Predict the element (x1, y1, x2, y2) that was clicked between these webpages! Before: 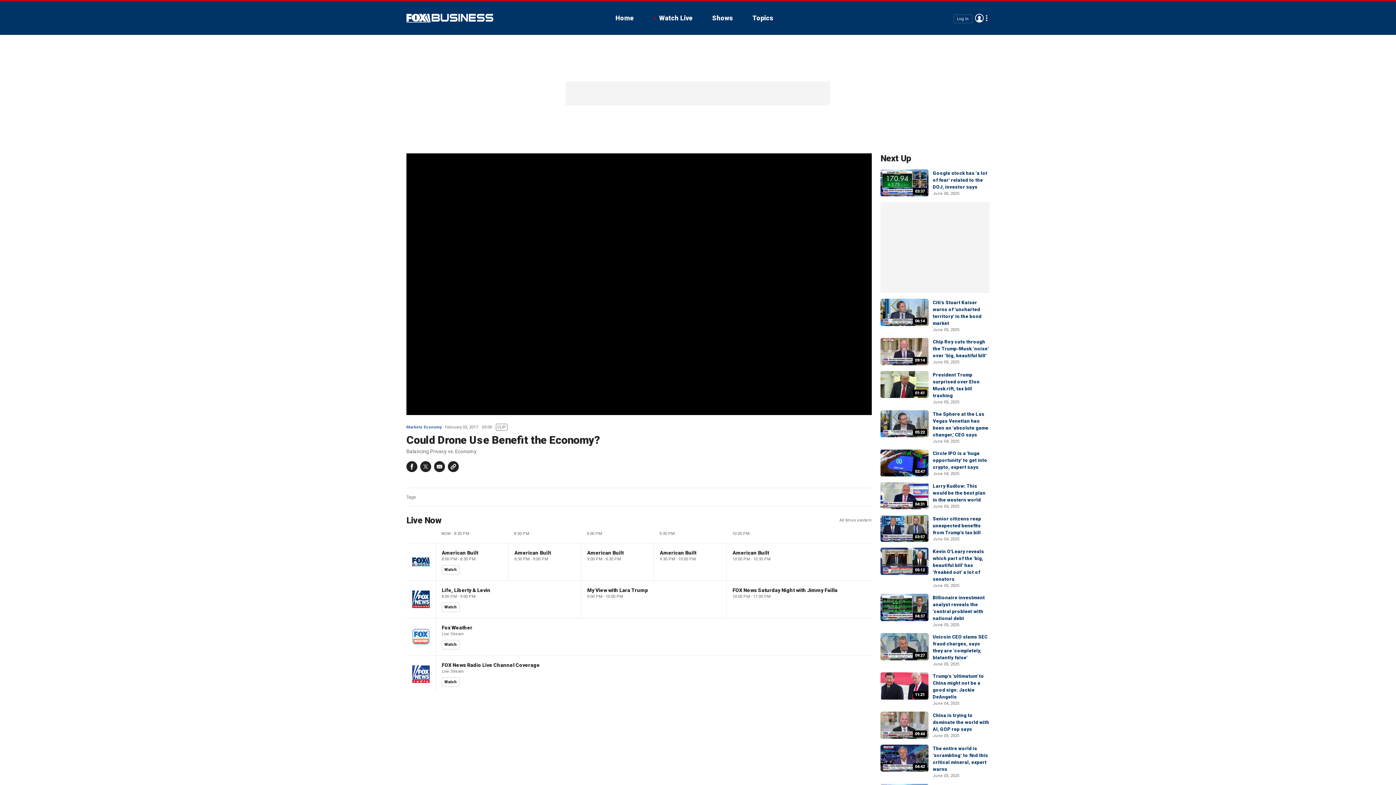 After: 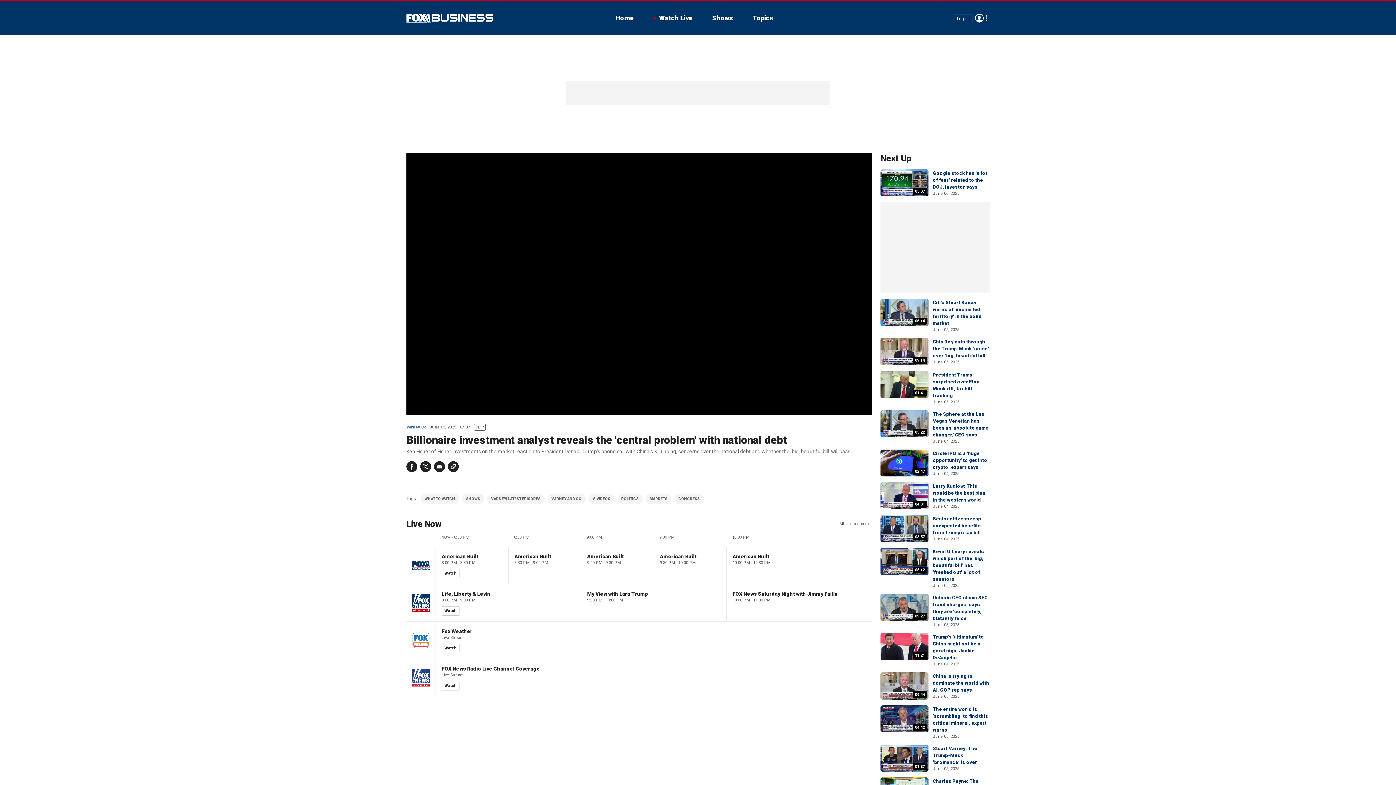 Action: bbox: (880, 594, 928, 621) label: 04:37